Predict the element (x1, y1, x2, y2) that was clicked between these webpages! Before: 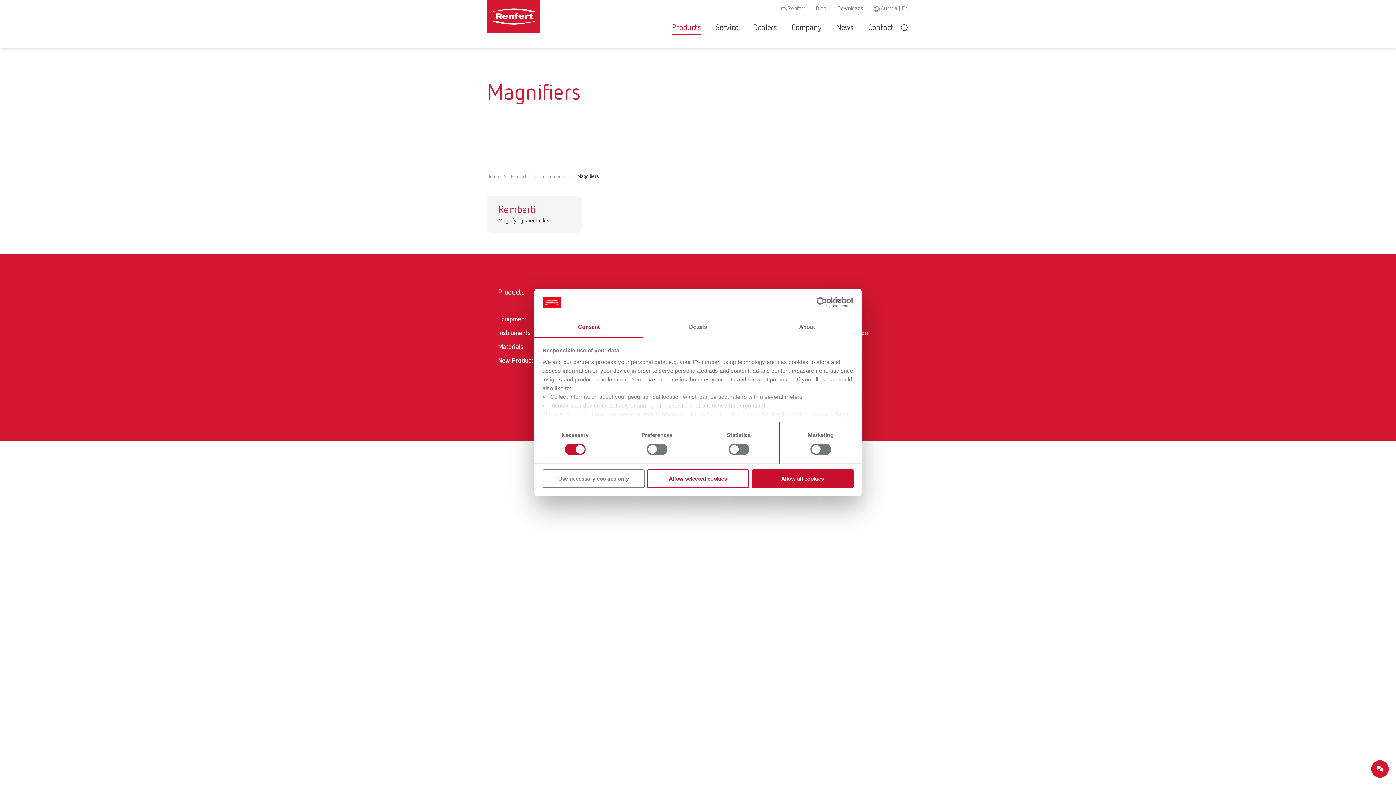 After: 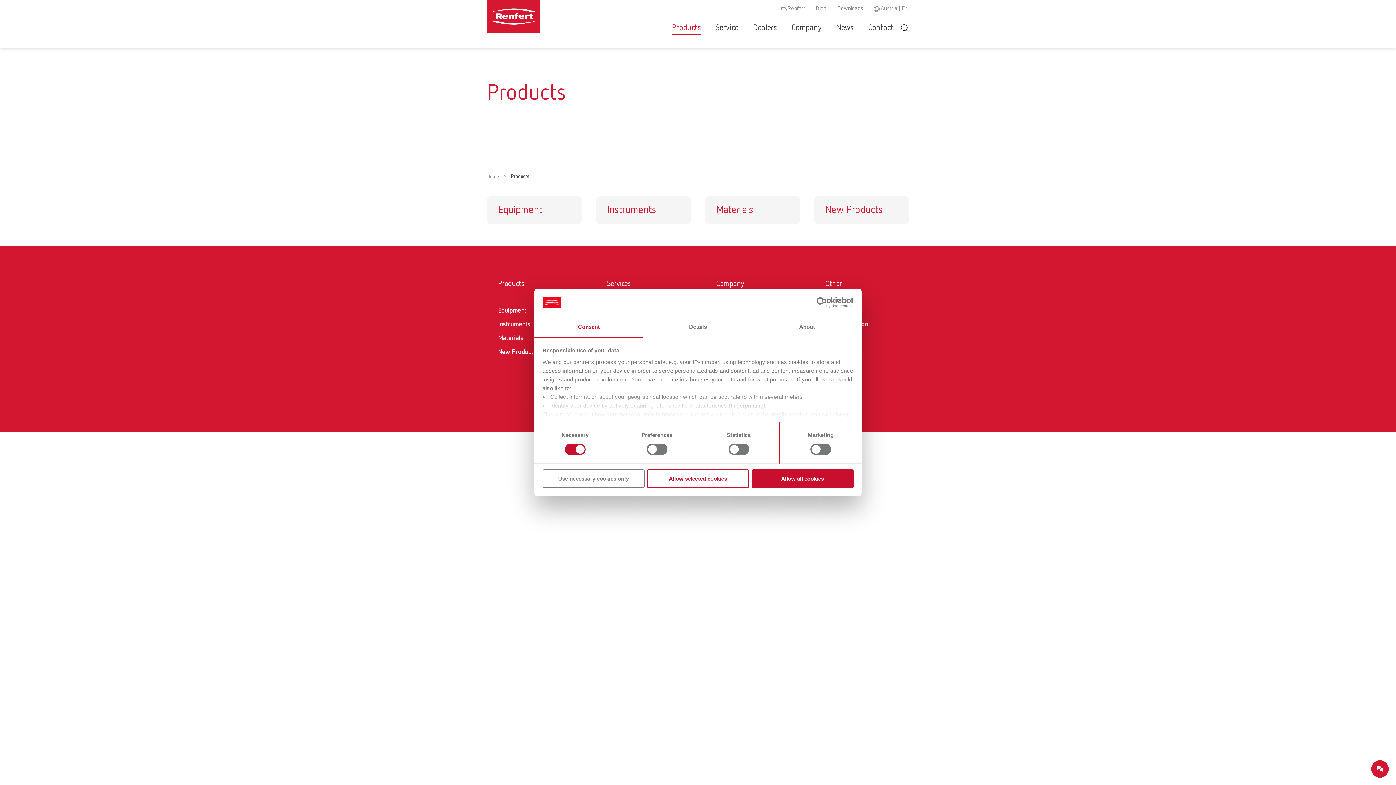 Action: label: Products bbox: (510, 171, 529, 181)